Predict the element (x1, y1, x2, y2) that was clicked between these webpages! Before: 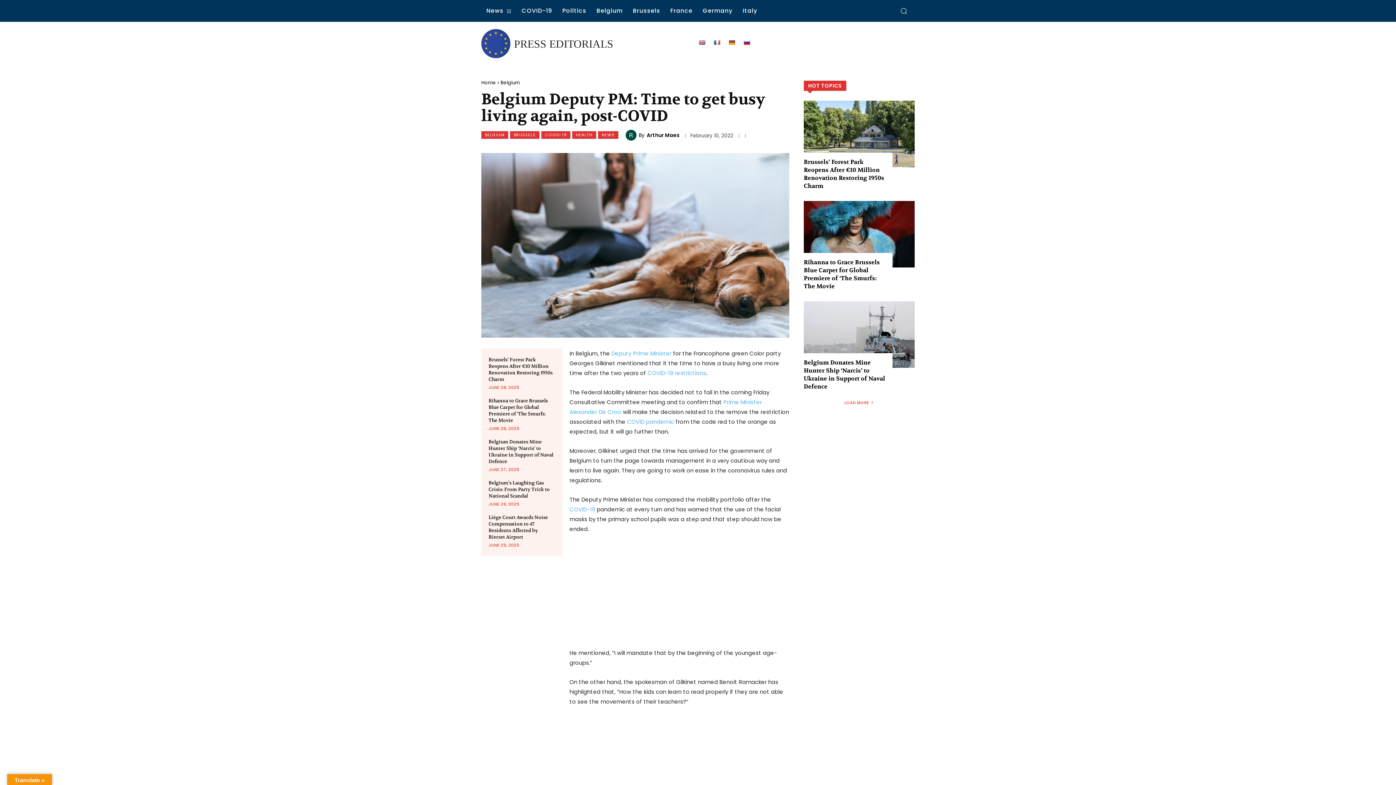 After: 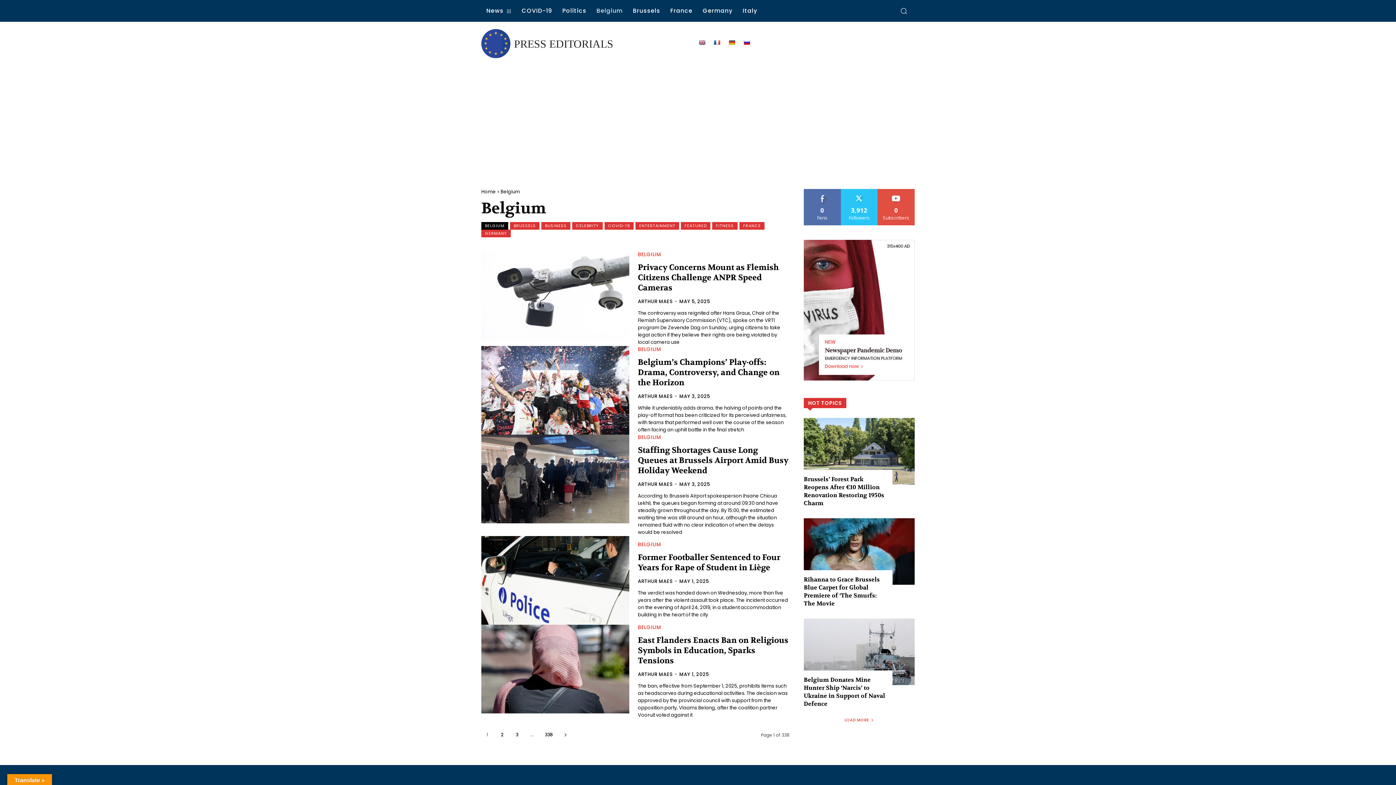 Action: label: Belgium bbox: (500, 79, 520, 86)